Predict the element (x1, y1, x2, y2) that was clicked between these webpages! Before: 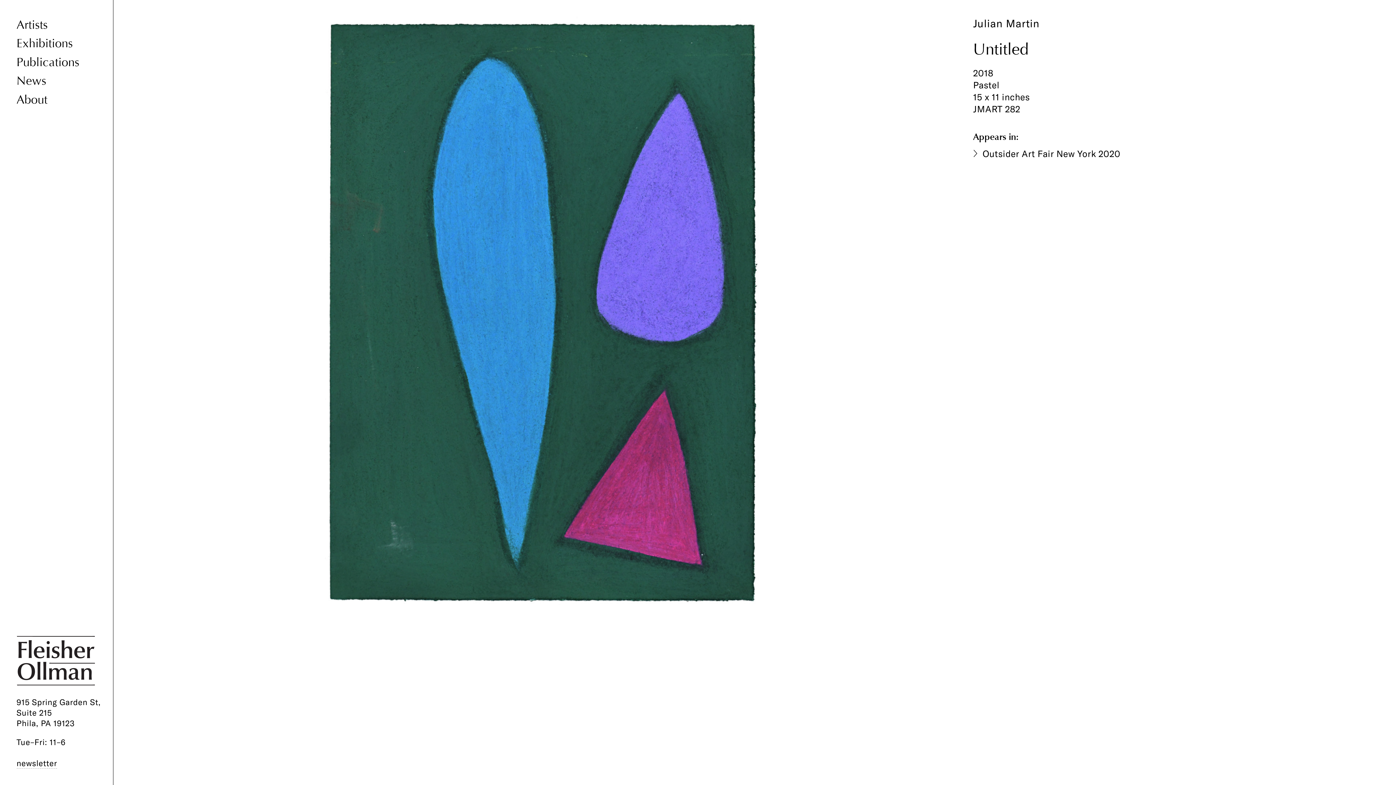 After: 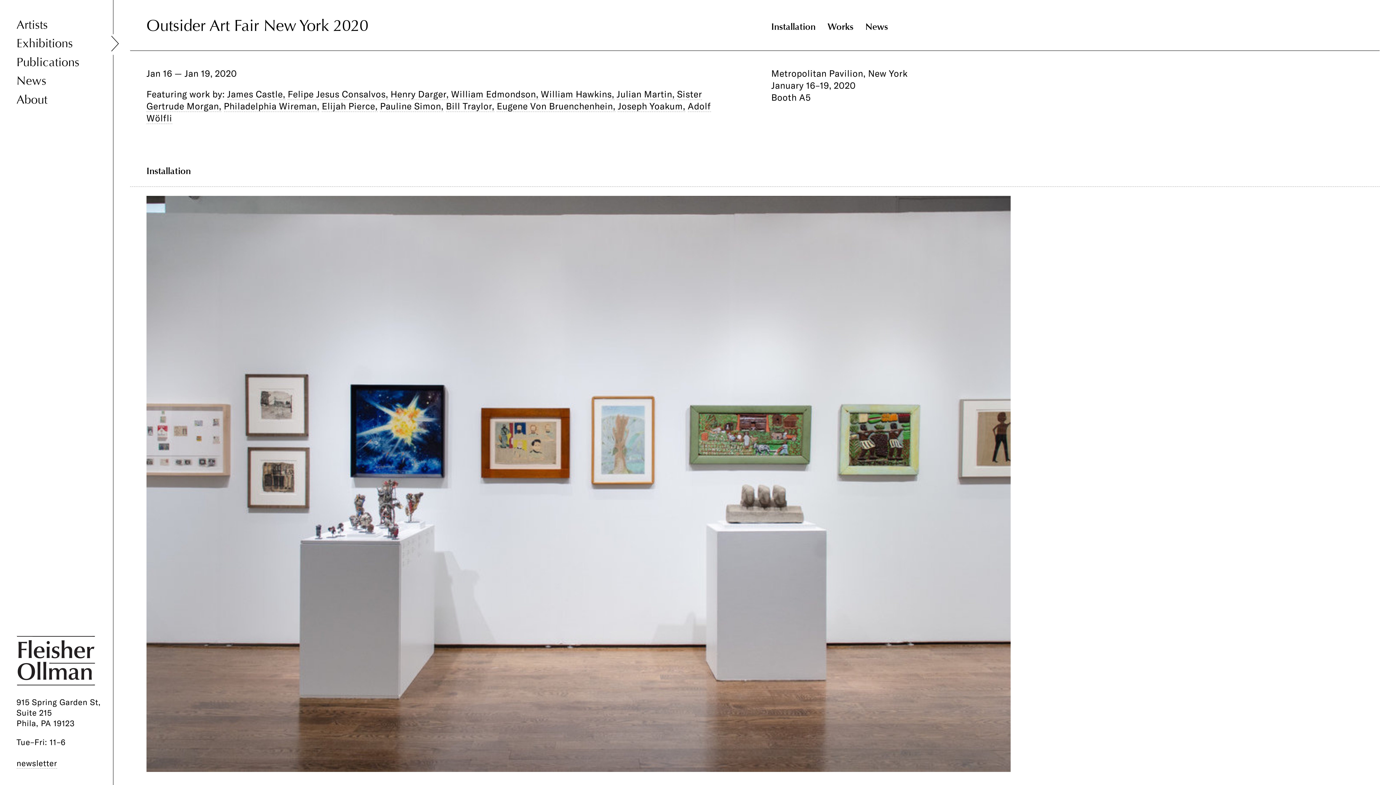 Action: label: Outsider Art Fair New York 2020 bbox: (973, 147, 1120, 159)